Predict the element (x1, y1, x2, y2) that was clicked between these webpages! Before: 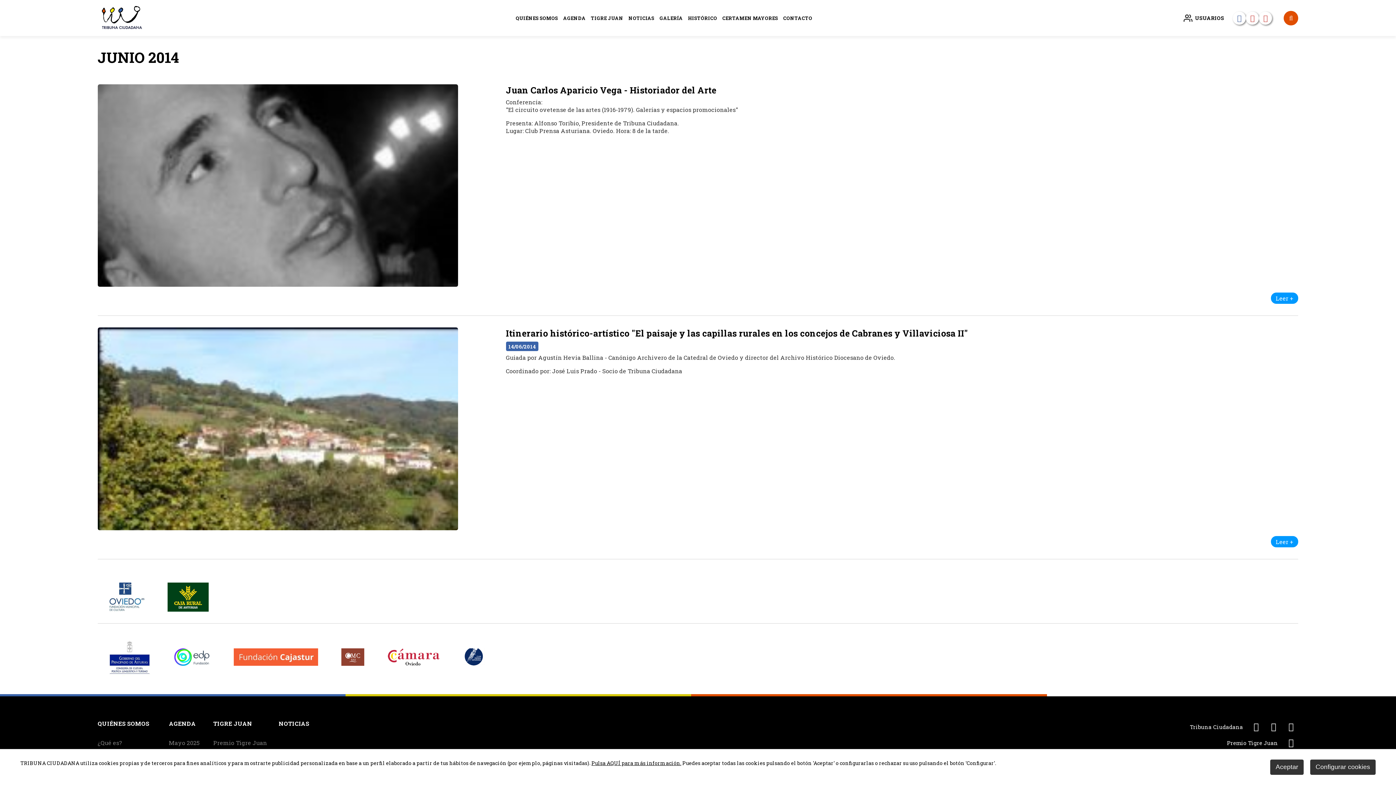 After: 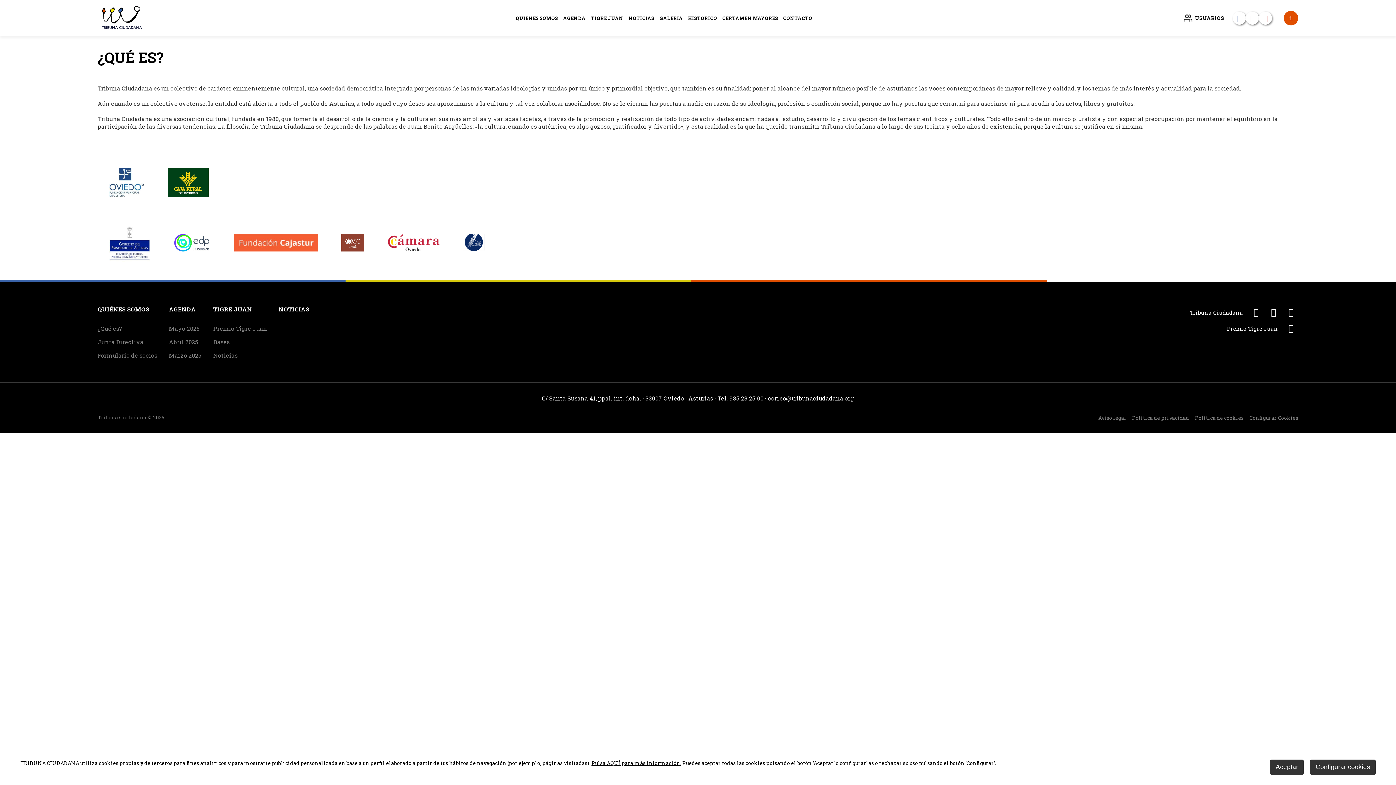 Action: label: QUIÉNES SOMOS bbox: (97, 719, 149, 727)